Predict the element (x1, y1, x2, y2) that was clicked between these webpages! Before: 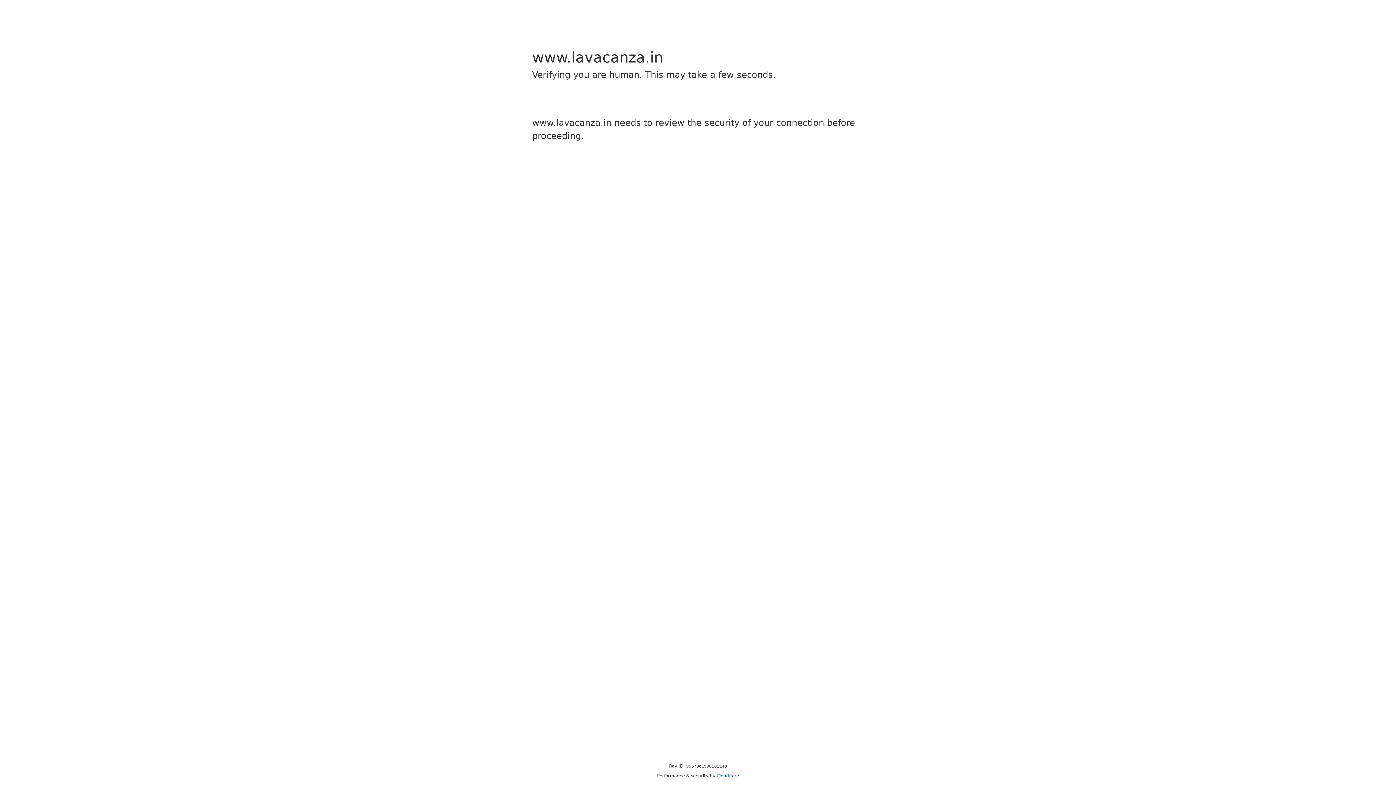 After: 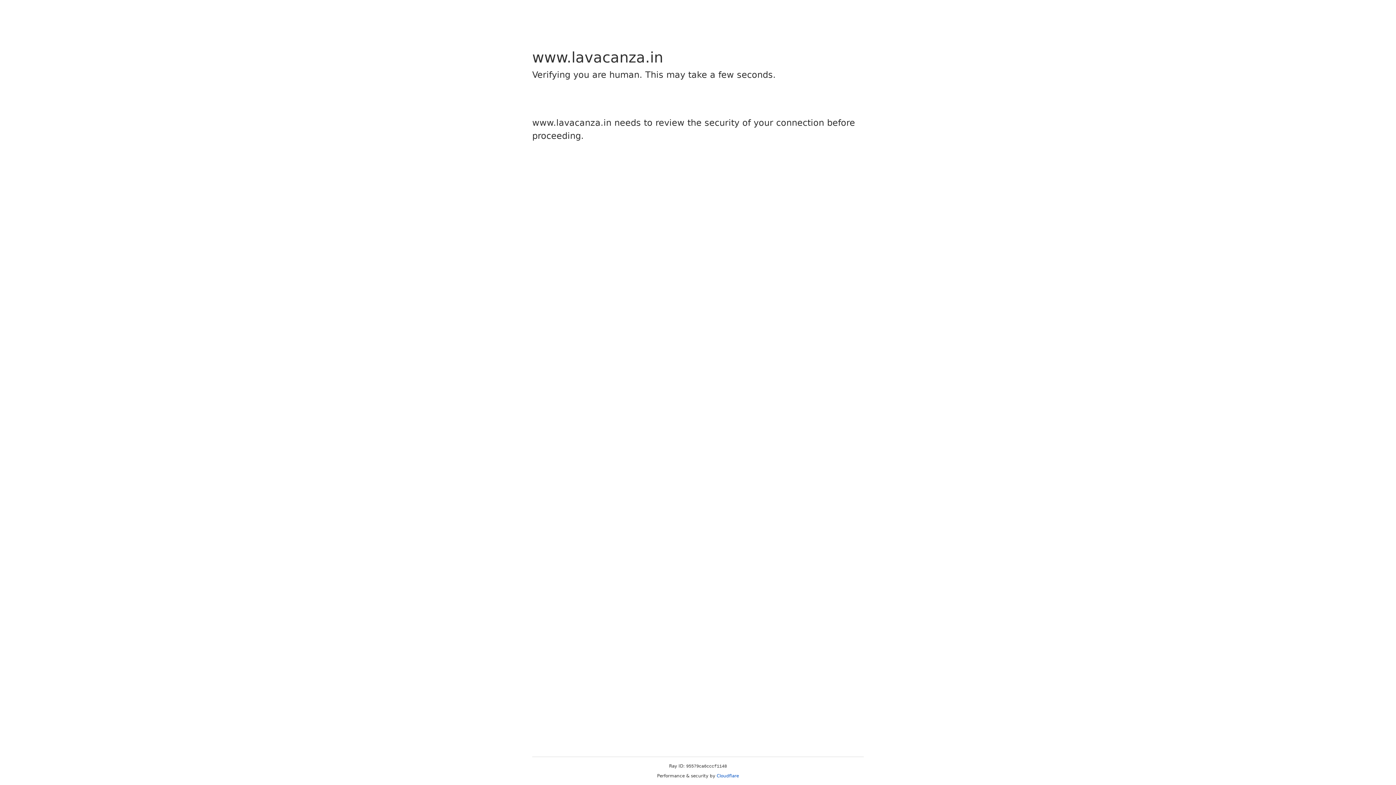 Action: label: Cloudflare bbox: (716, 773, 739, 778)